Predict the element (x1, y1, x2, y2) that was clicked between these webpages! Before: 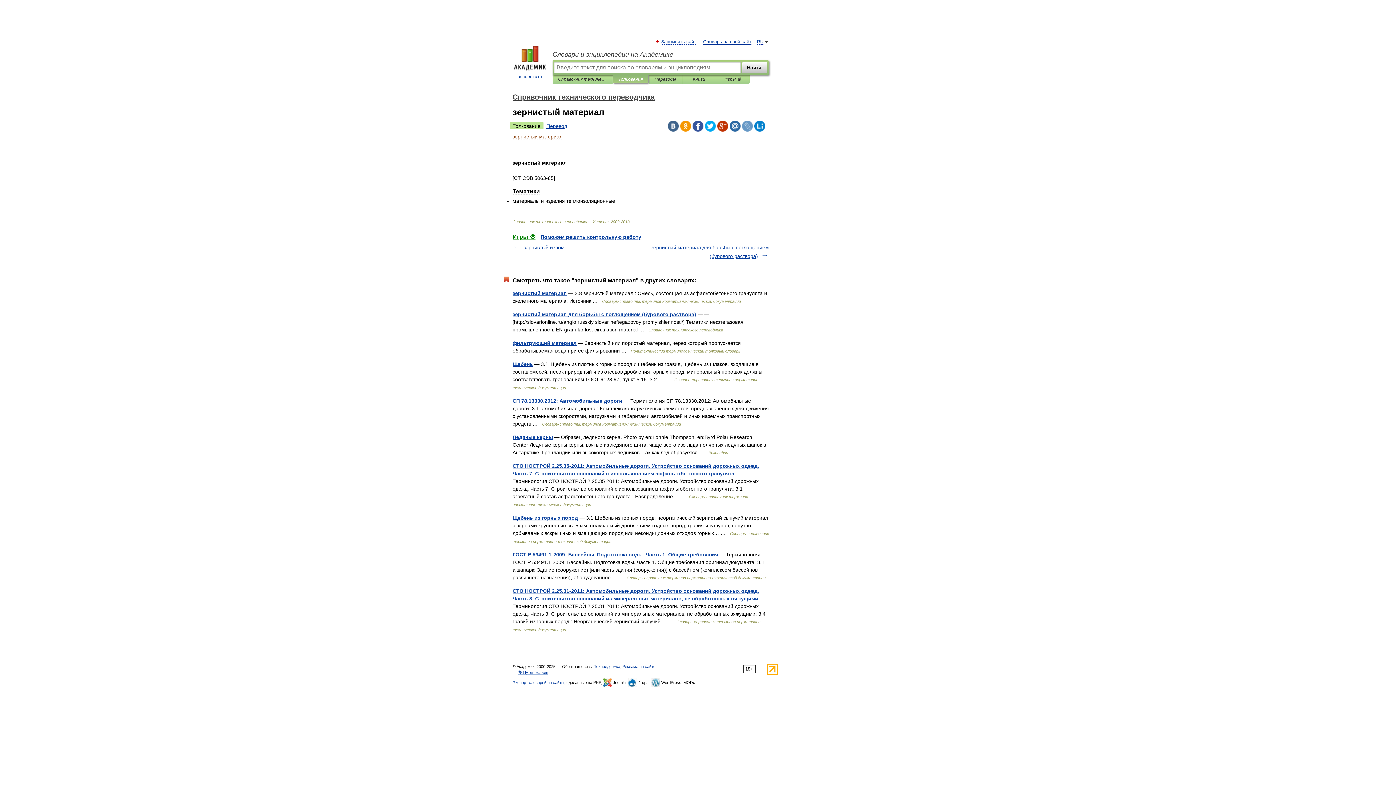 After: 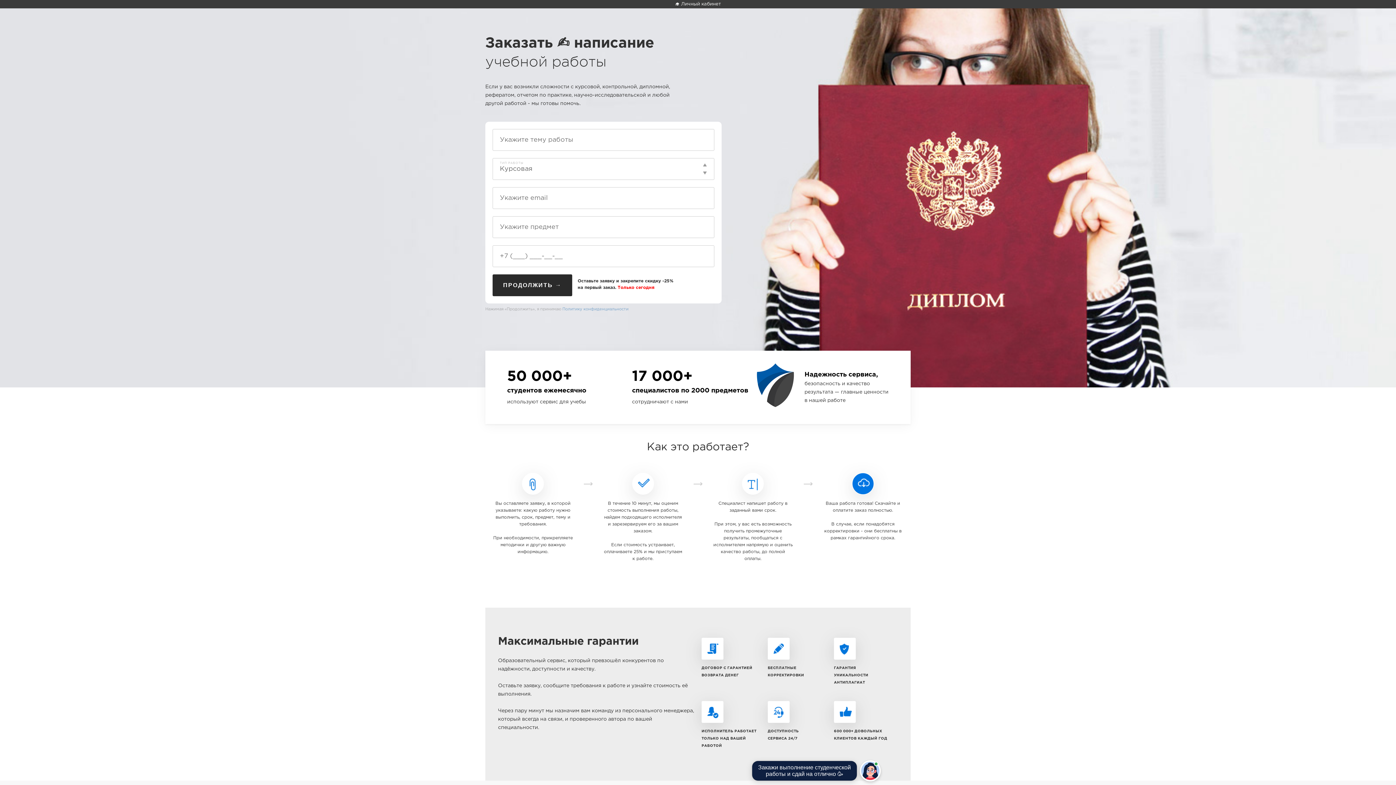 Action: bbox: (540, 234, 641, 240) label: Поможем решить контрольную работу